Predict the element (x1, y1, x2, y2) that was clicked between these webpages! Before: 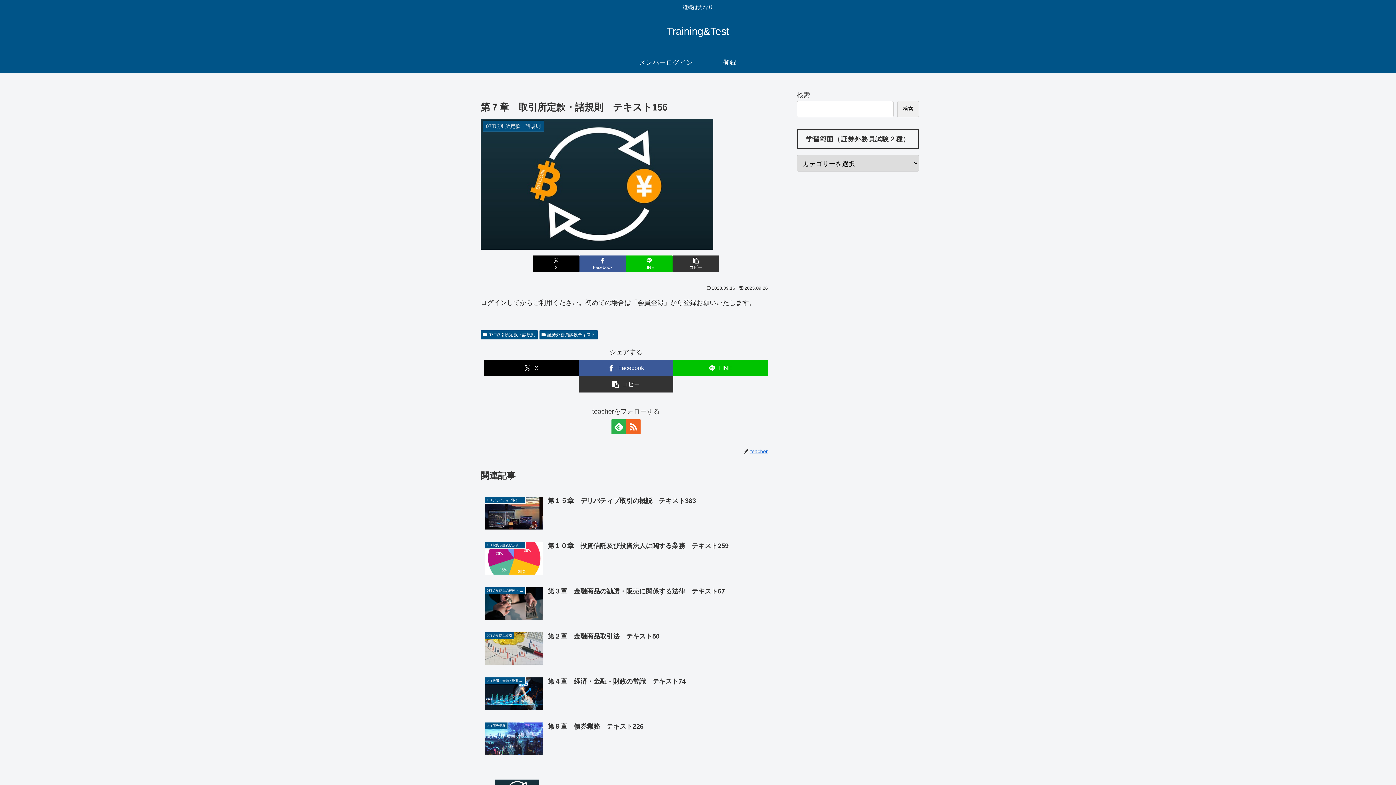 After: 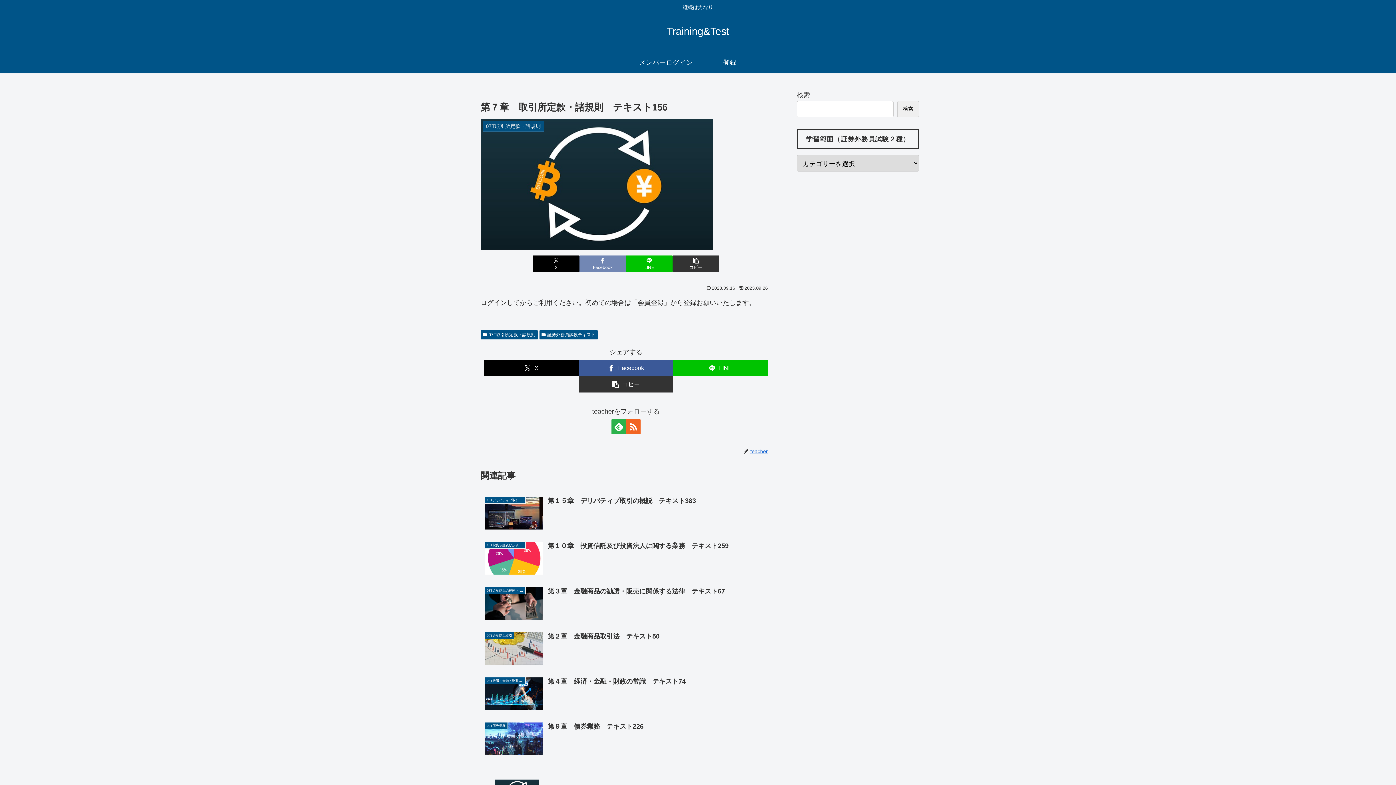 Action: label: Facebookでシェア bbox: (579, 255, 626, 271)